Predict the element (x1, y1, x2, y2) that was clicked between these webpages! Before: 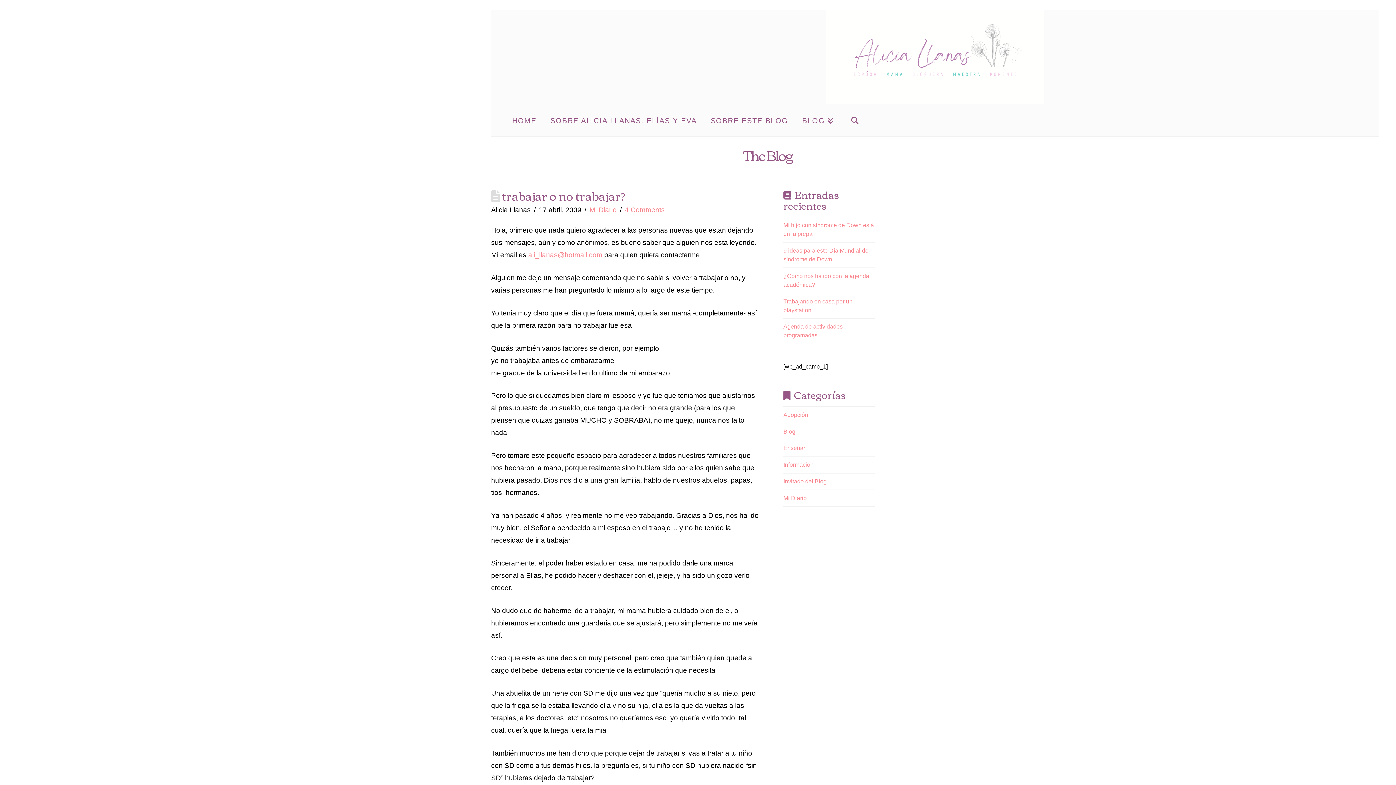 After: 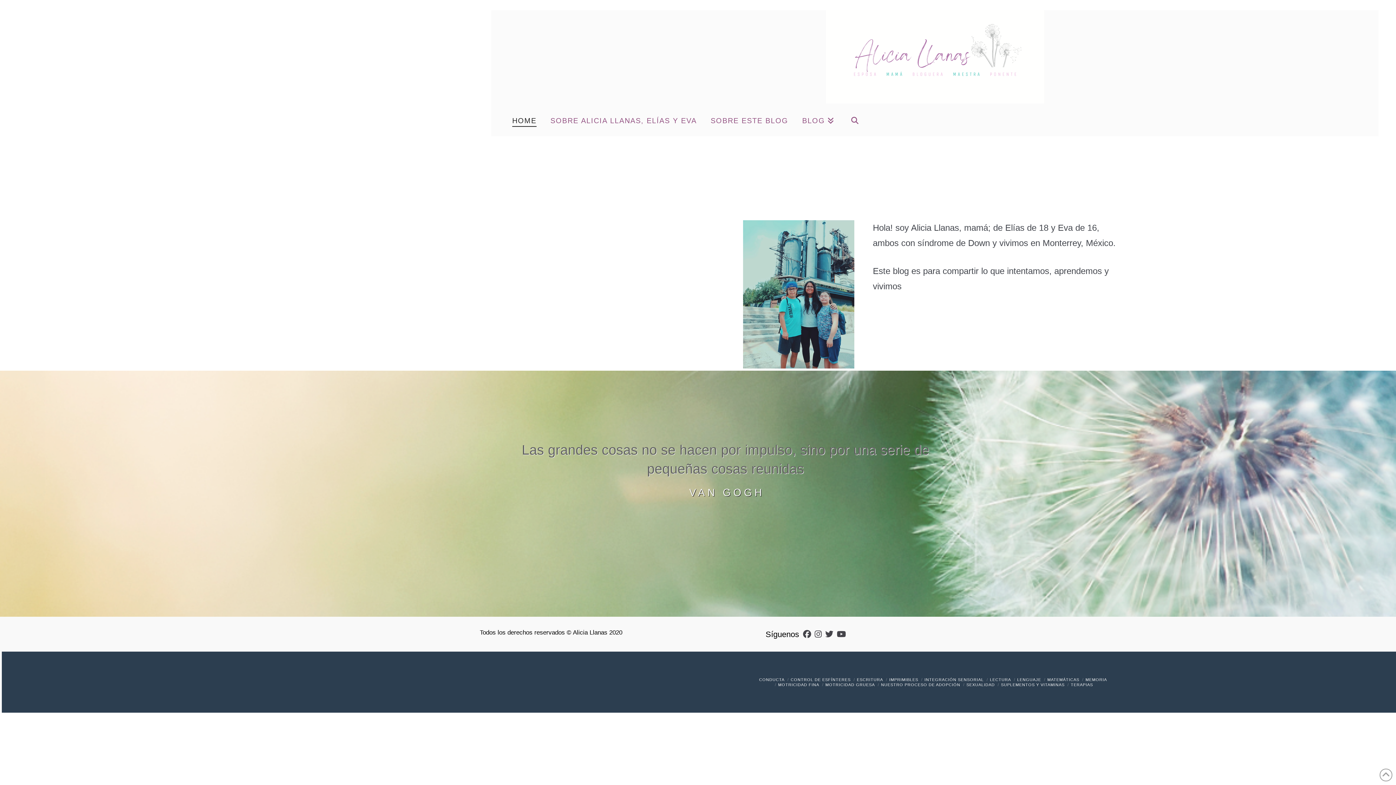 Action: bbox: (826, 10, 1044, 103)